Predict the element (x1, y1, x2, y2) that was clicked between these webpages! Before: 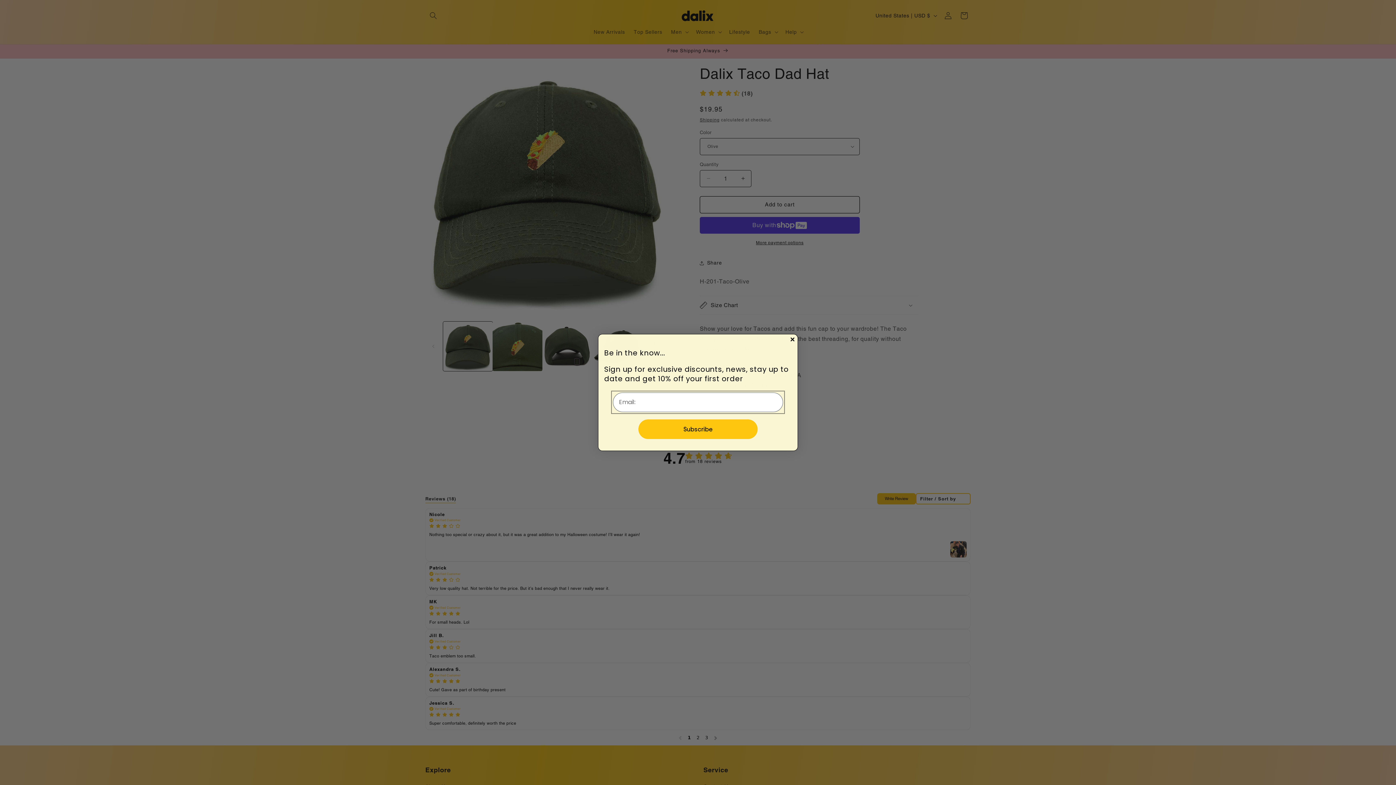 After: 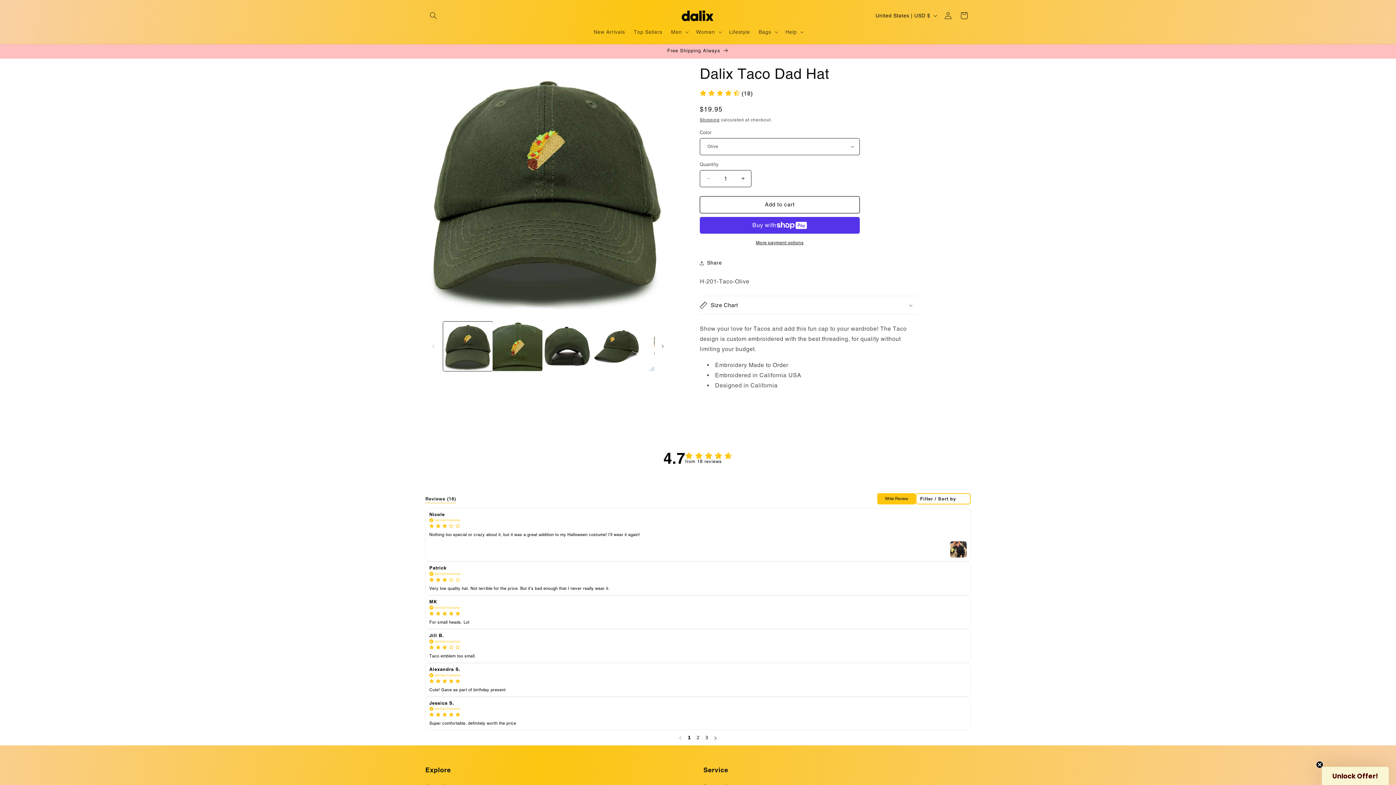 Action: label: Close dialog bbox: (789, 336, 796, 343)